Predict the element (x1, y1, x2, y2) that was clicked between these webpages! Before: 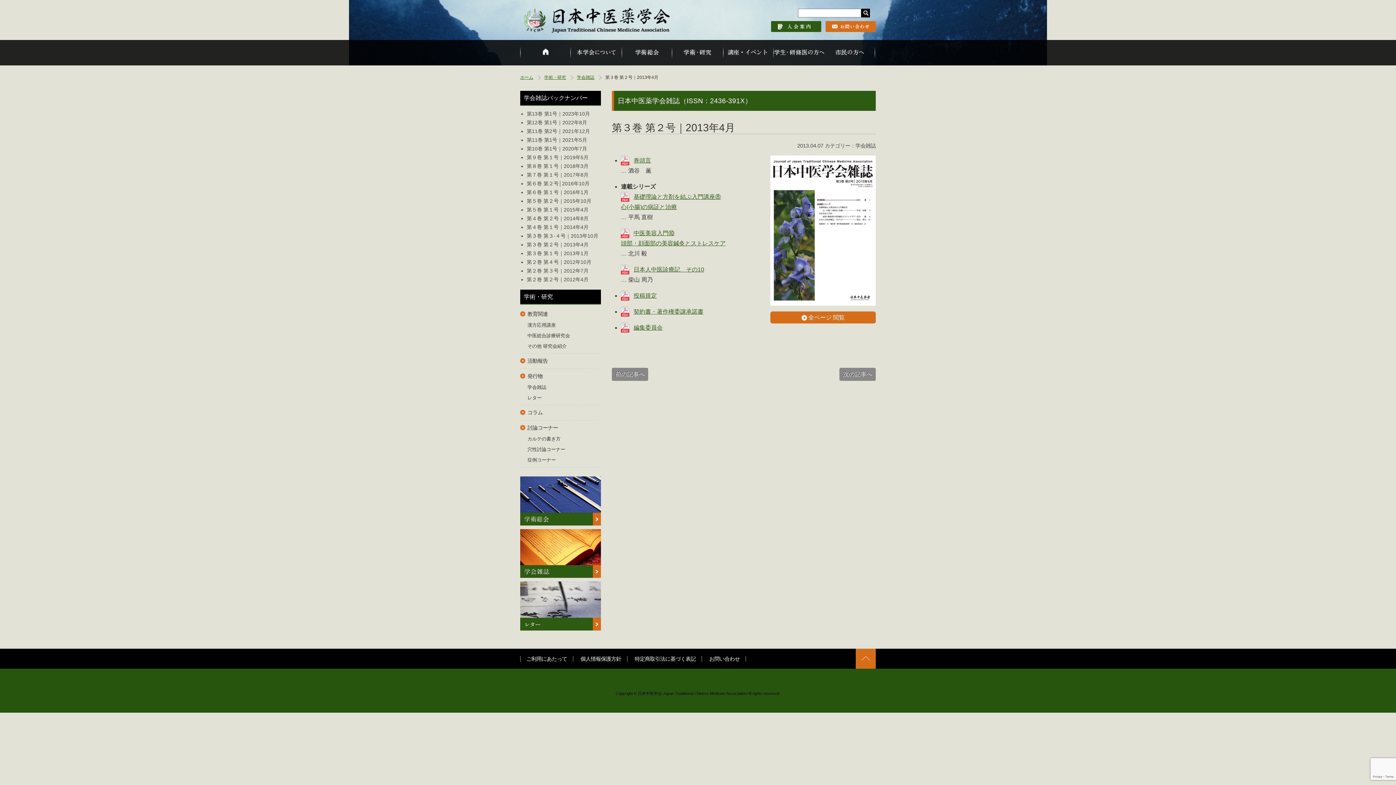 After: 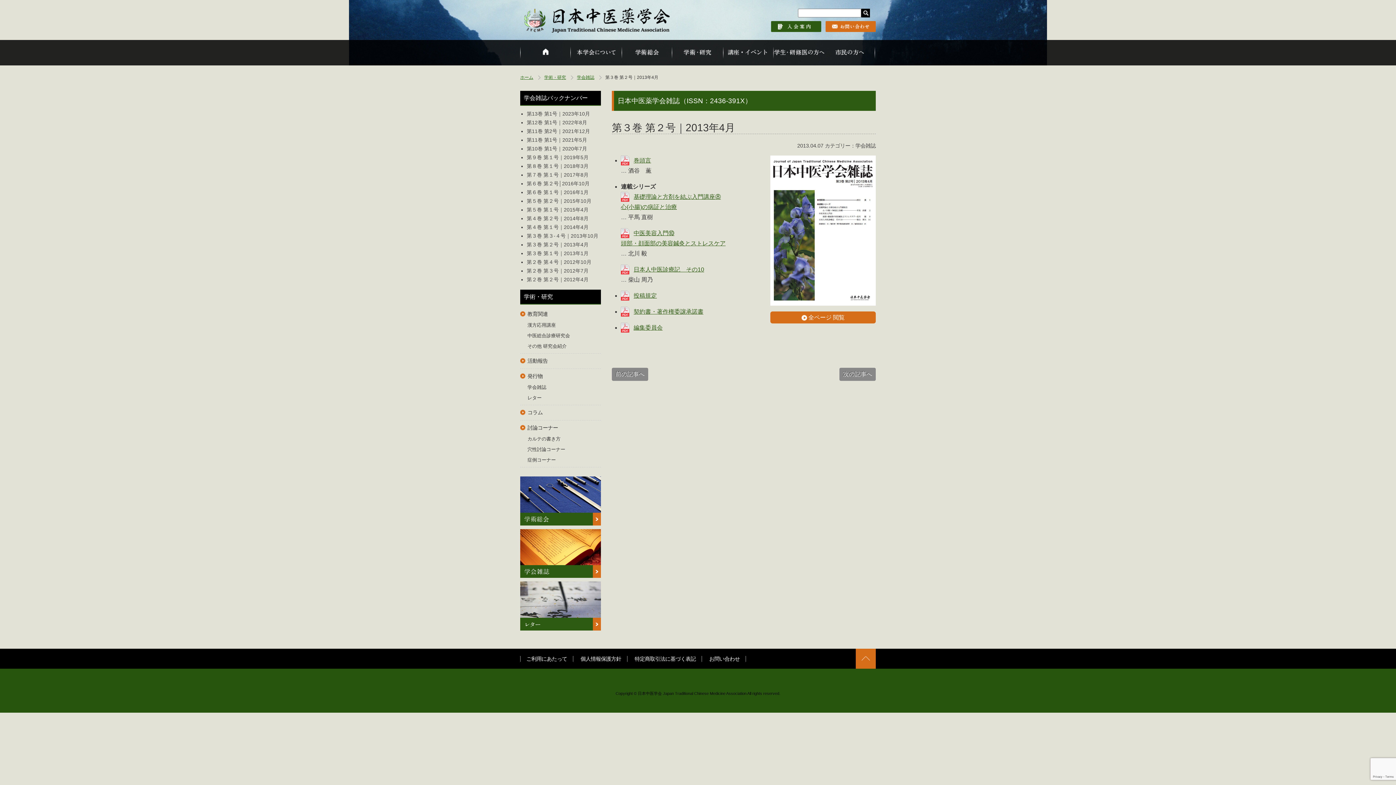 Action: bbox: (621, 155, 651, 165) label: 巻頭言